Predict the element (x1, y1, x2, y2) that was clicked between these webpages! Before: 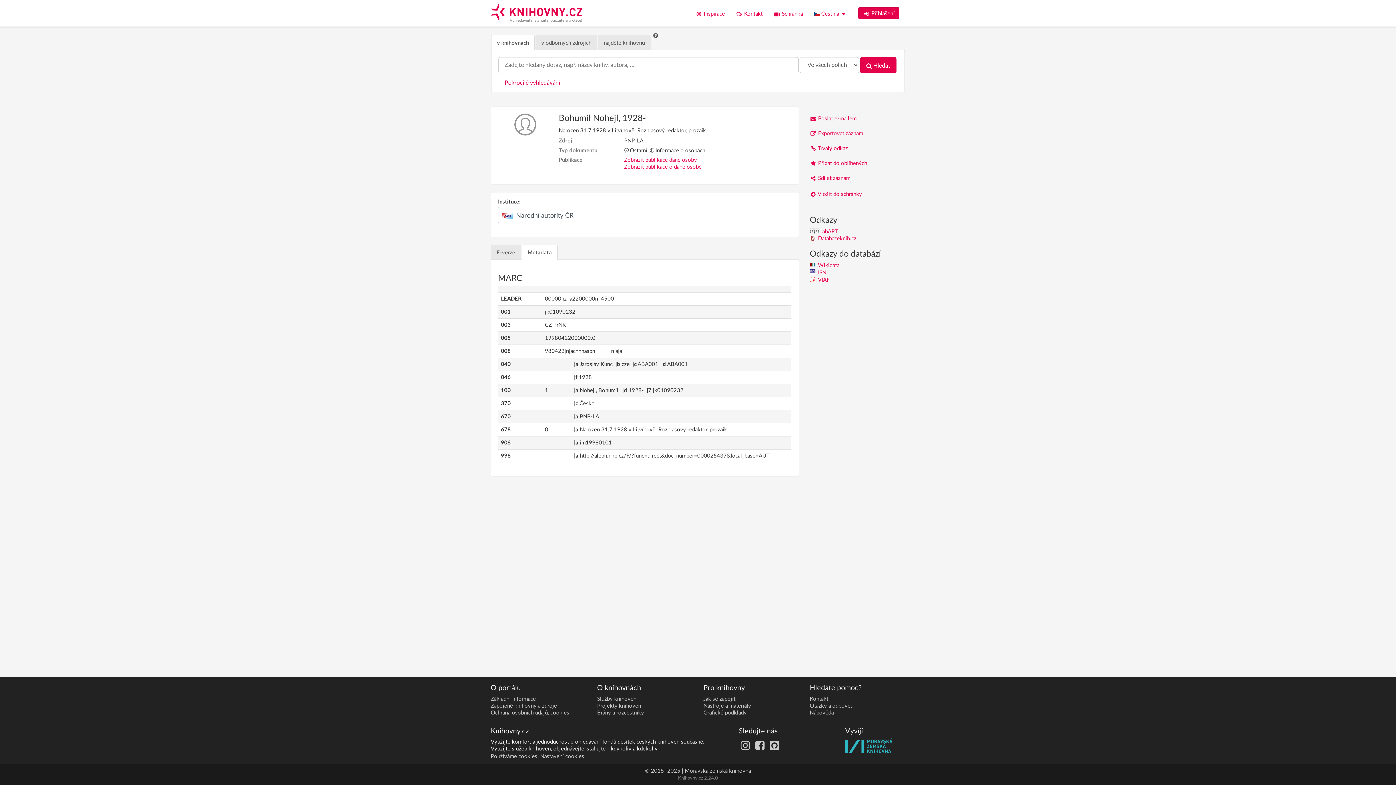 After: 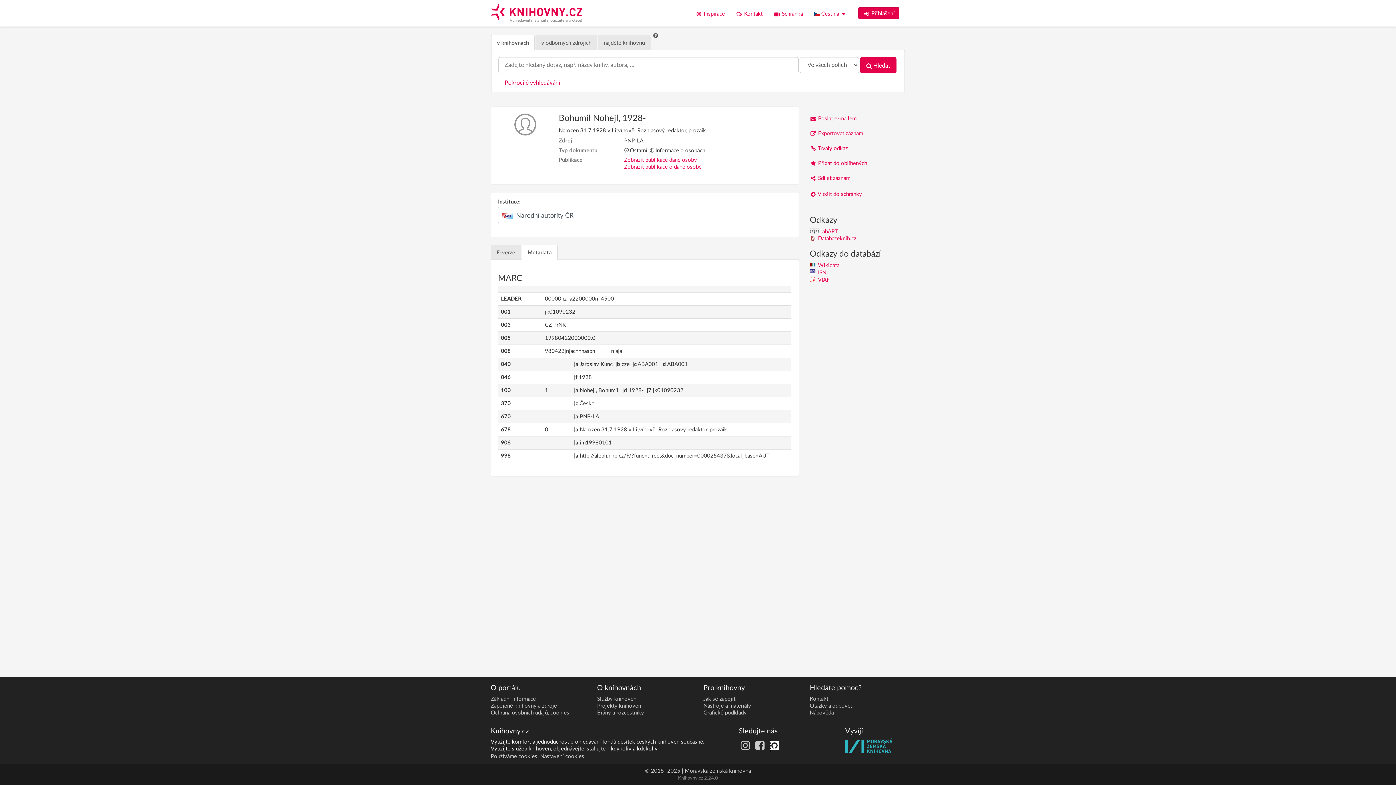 Action: bbox: (770, 739, 779, 745)